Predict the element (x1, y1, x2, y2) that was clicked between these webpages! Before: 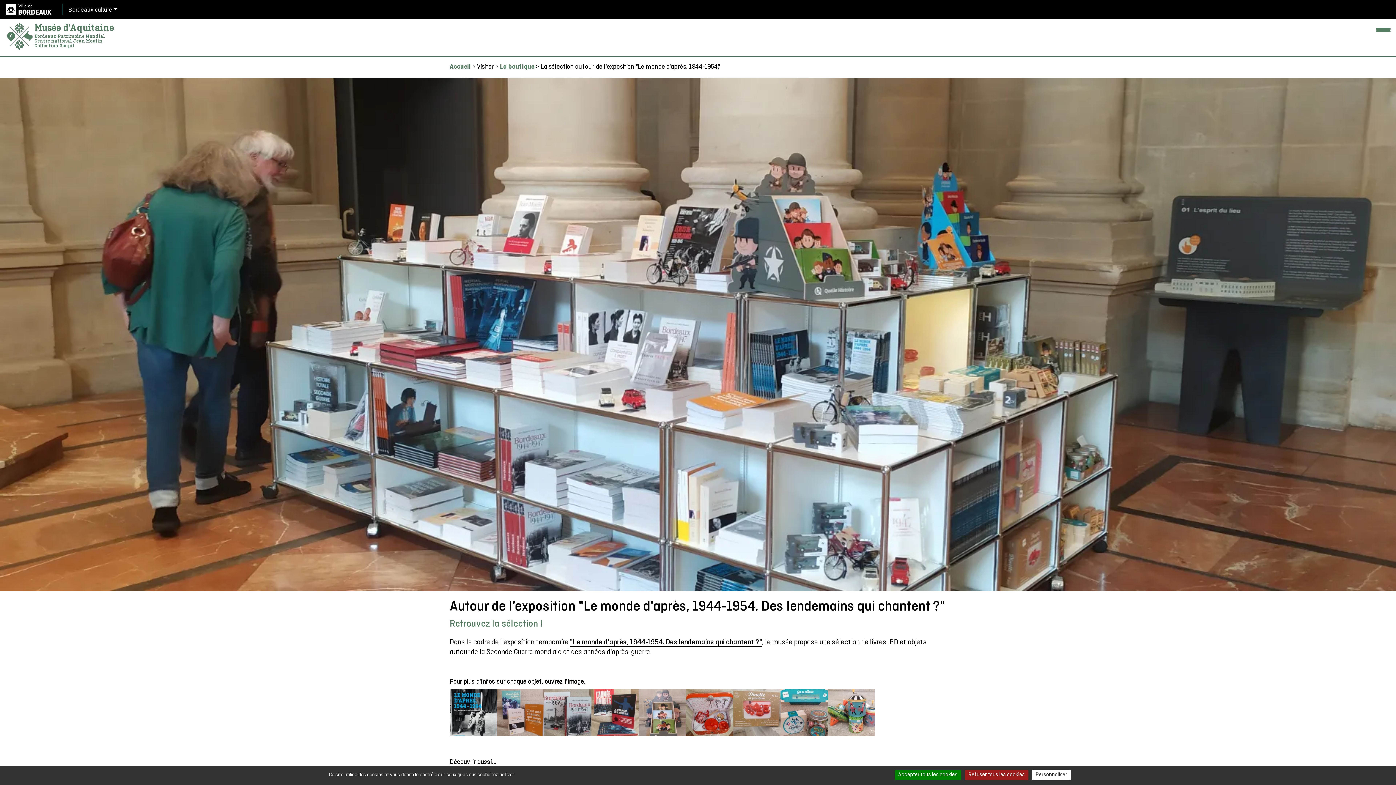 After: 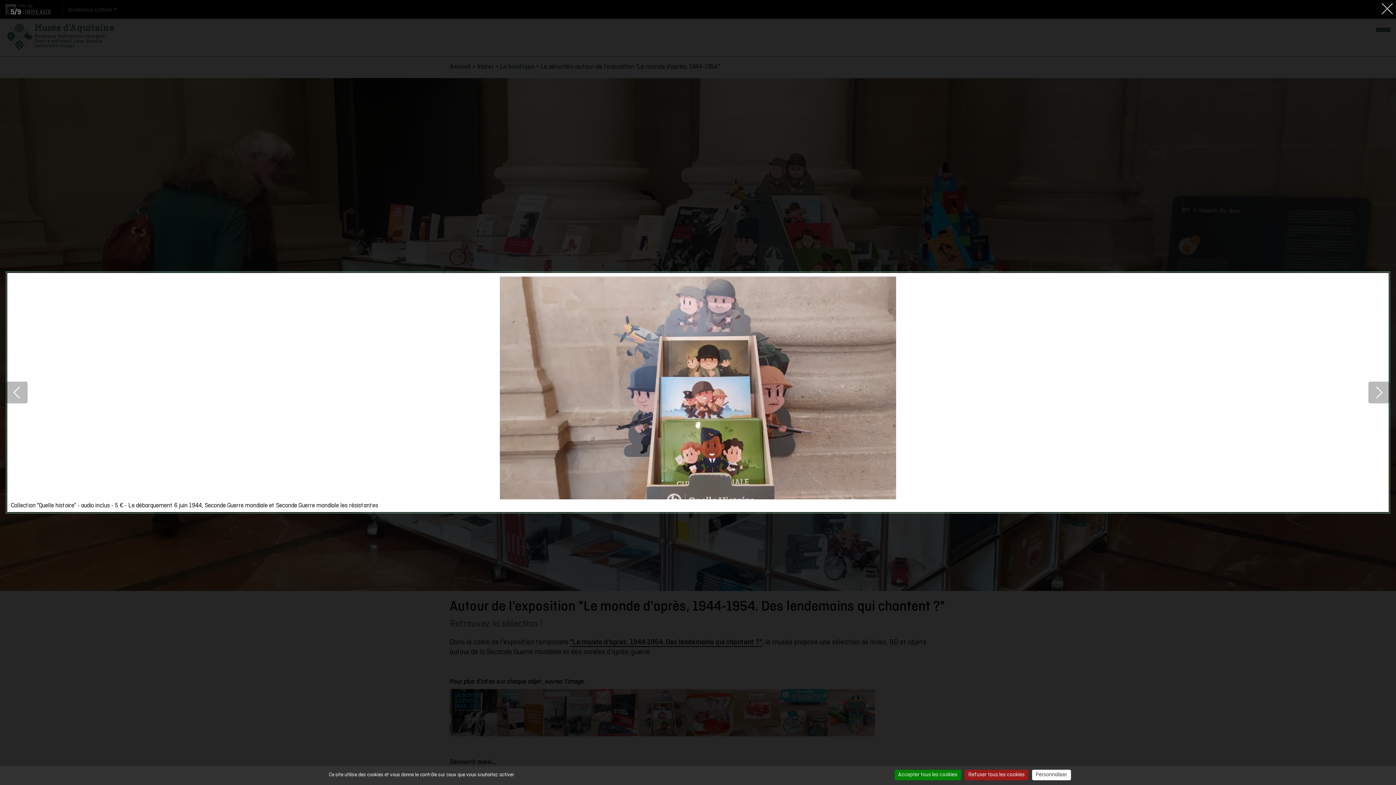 Action: bbox: (638, 689, 686, 736)